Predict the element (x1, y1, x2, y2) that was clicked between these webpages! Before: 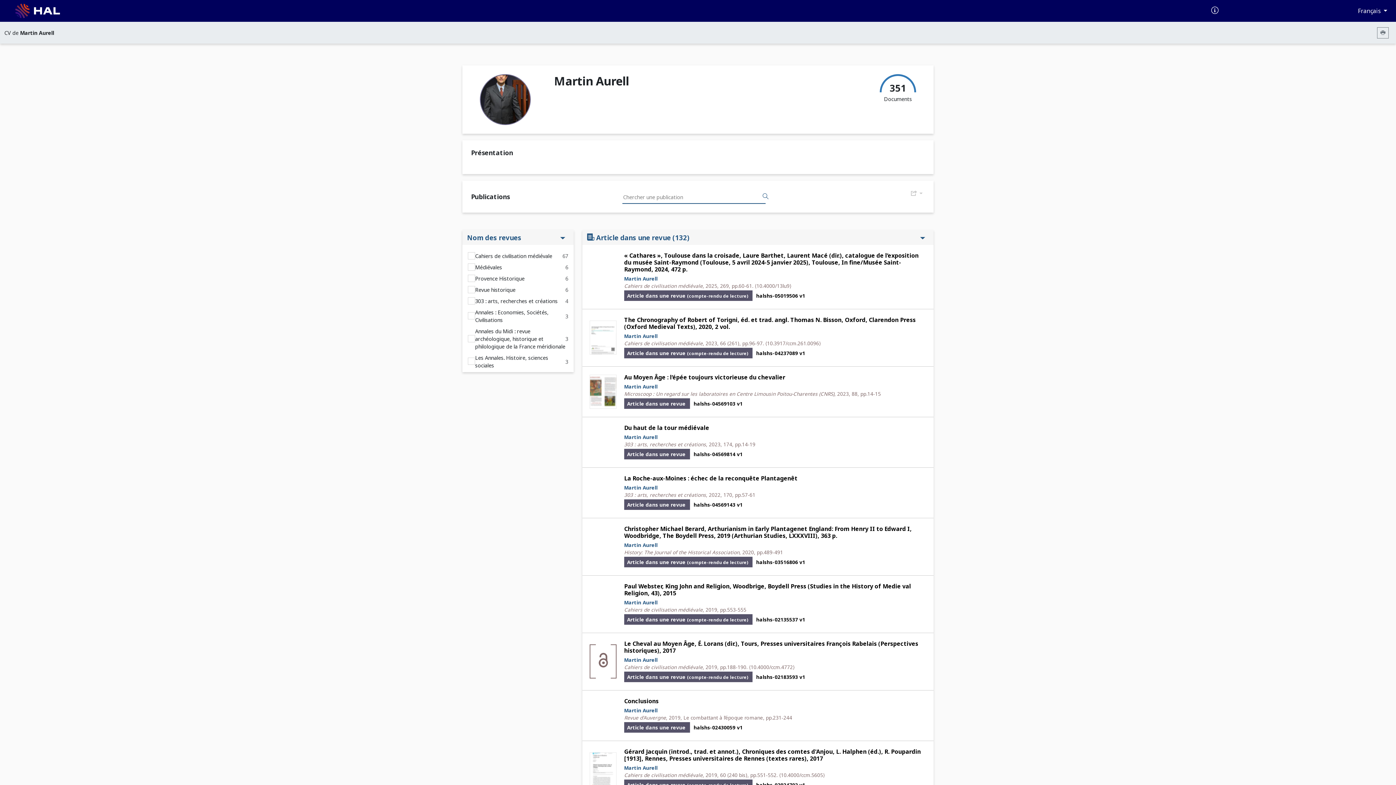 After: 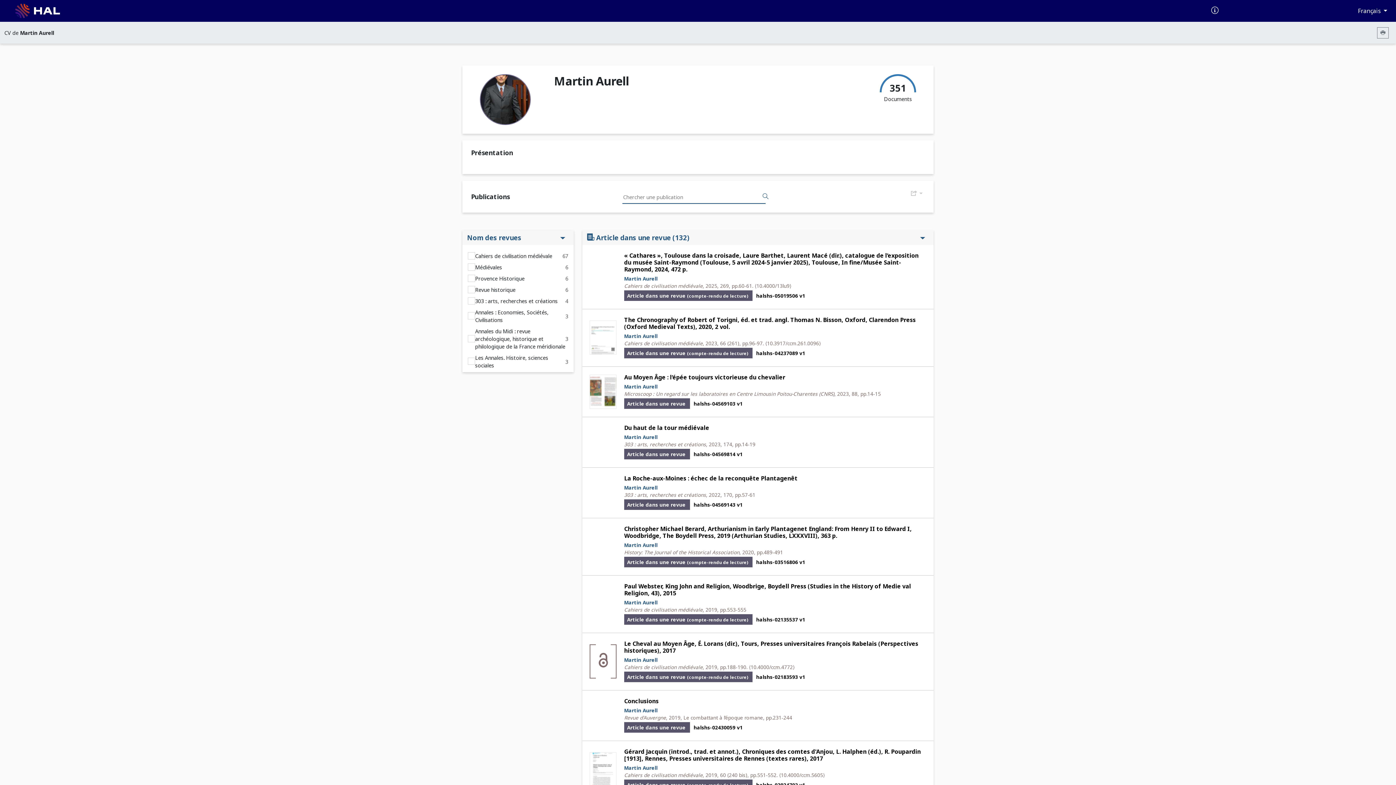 Action: label: halshs-02183593 v1 bbox: (756, 673, 805, 680)